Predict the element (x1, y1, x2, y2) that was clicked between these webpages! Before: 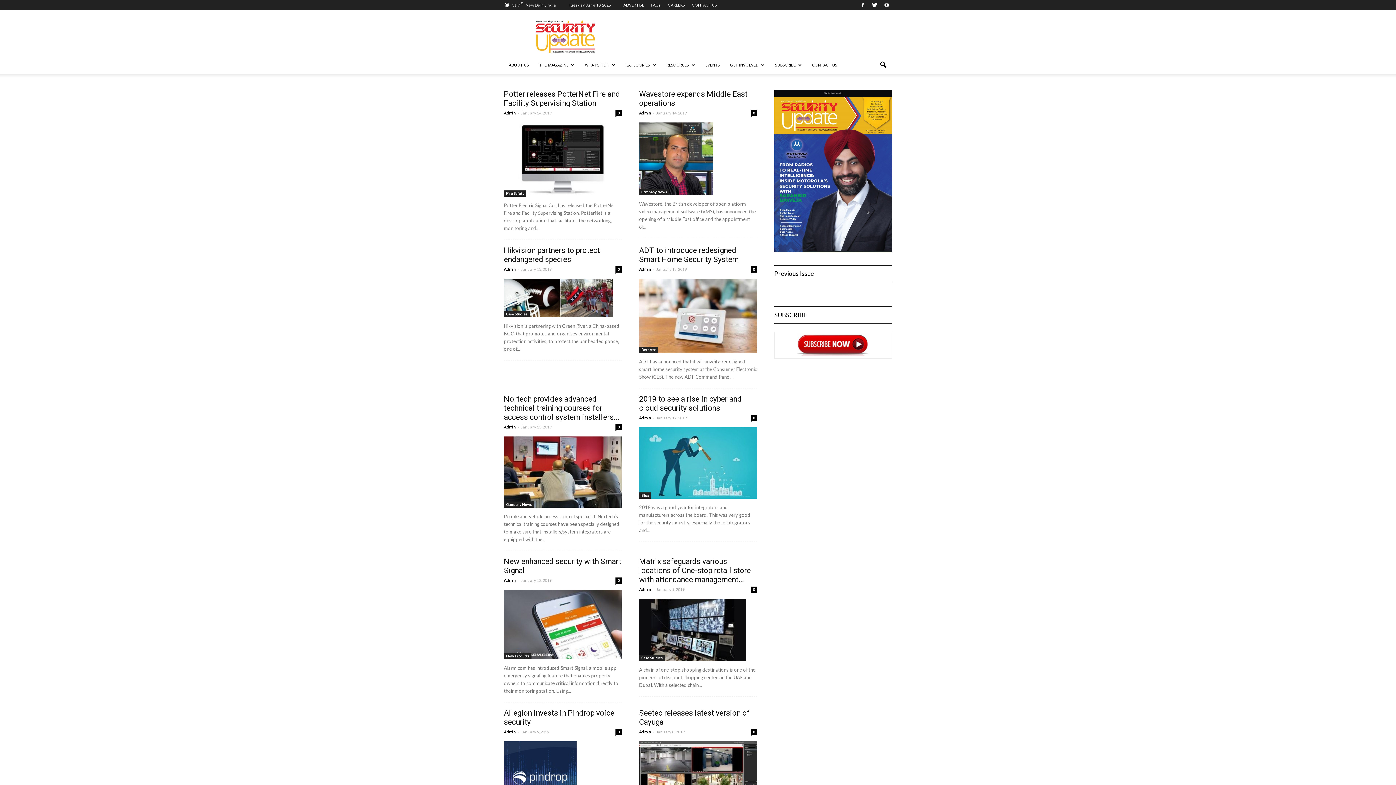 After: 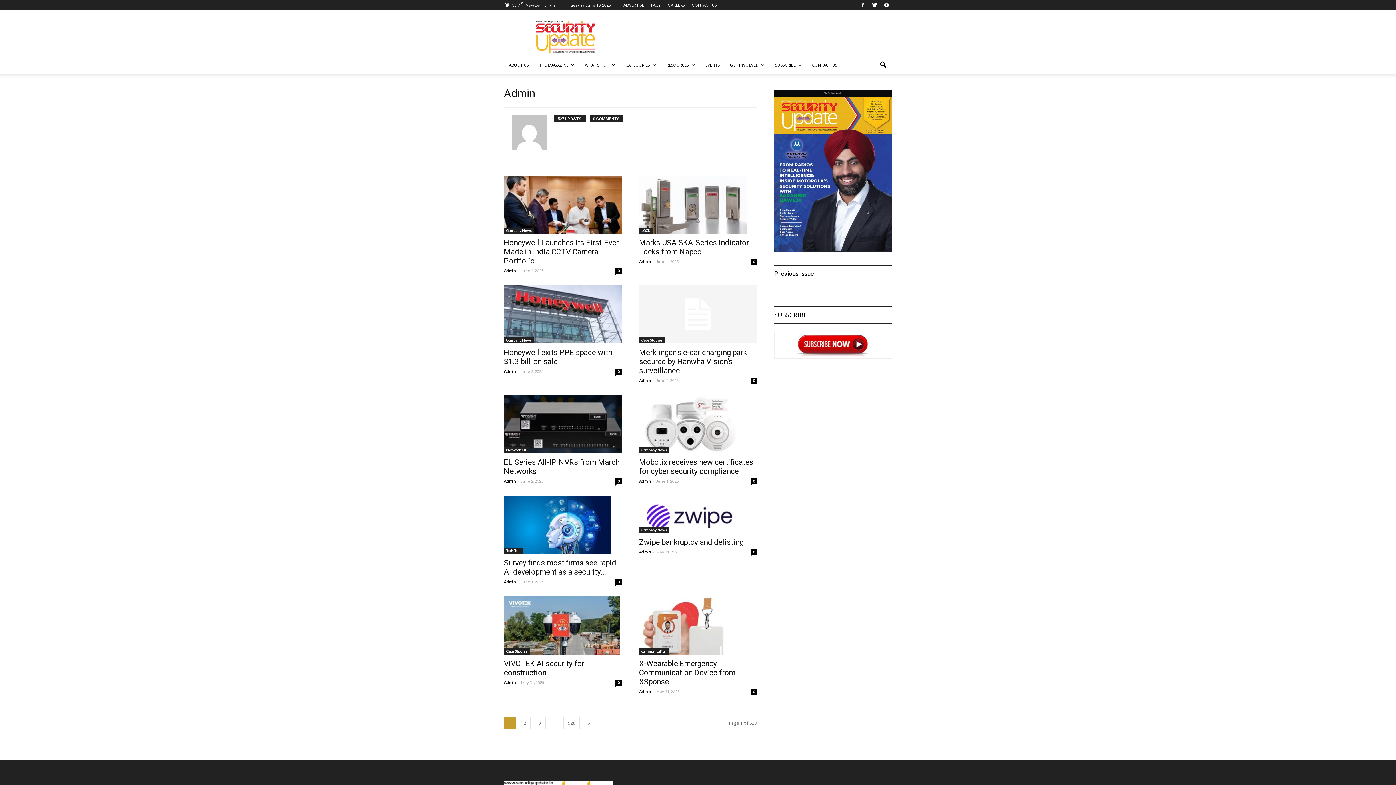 Action: bbox: (504, 266, 516, 271) label: Admin